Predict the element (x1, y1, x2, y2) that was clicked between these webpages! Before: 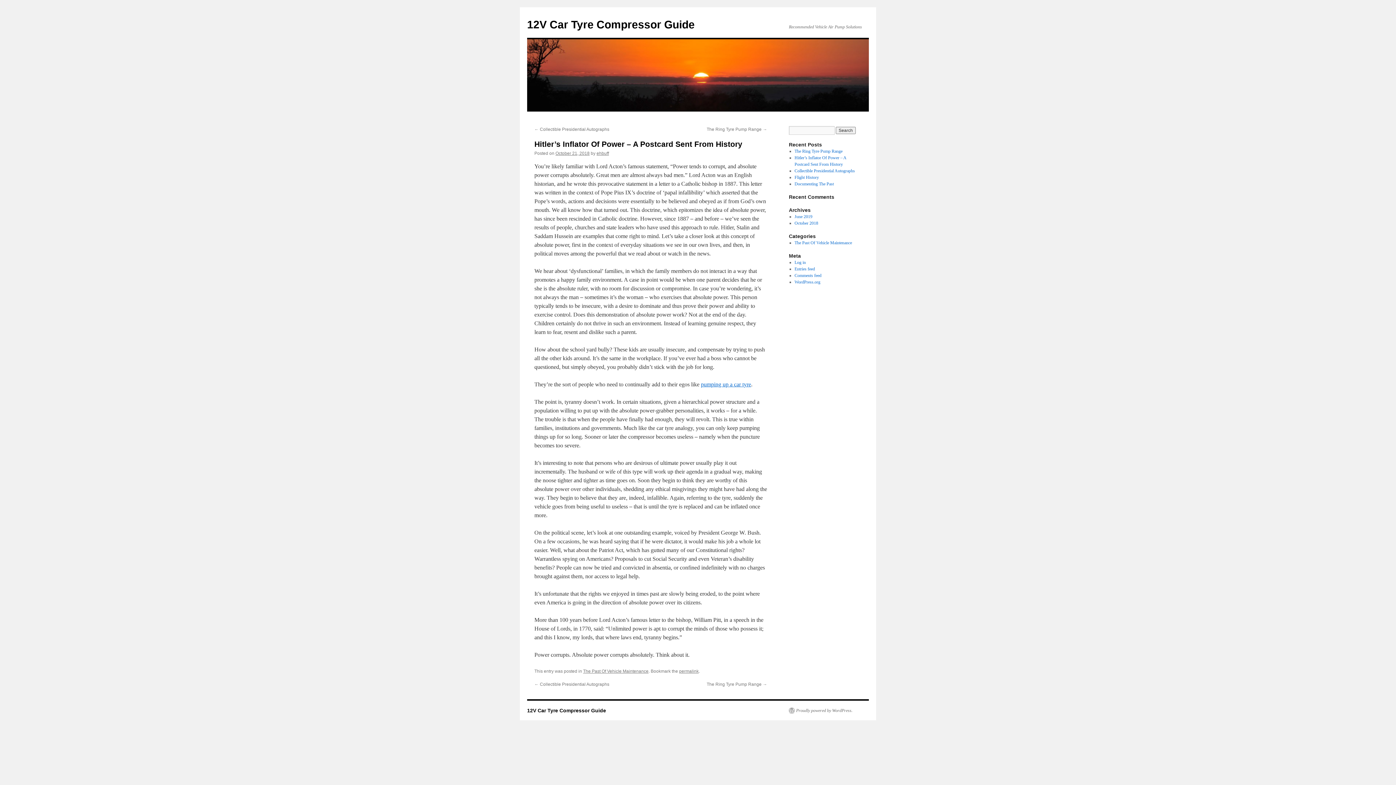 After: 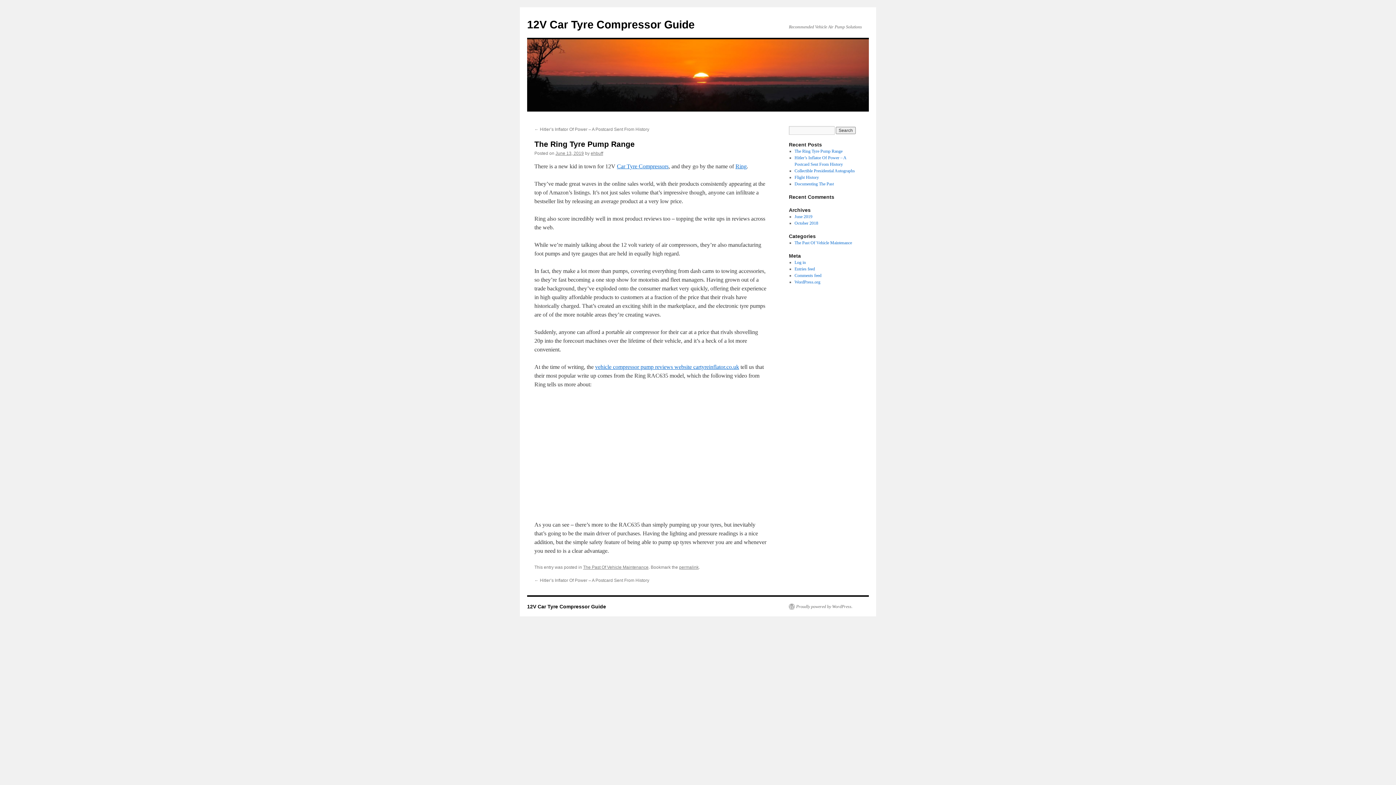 Action: label: The Ring Tyre Pump Range → bbox: (706, 682, 767, 687)